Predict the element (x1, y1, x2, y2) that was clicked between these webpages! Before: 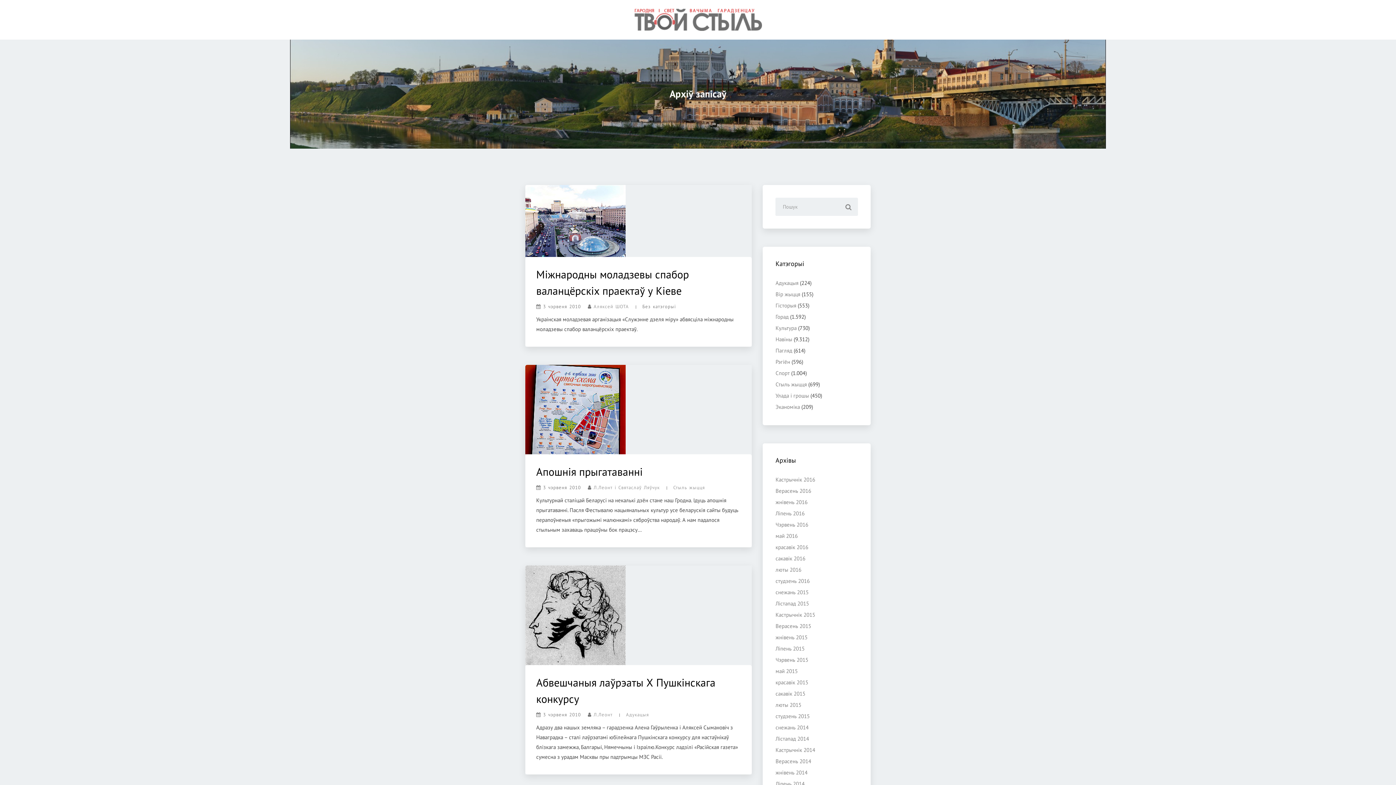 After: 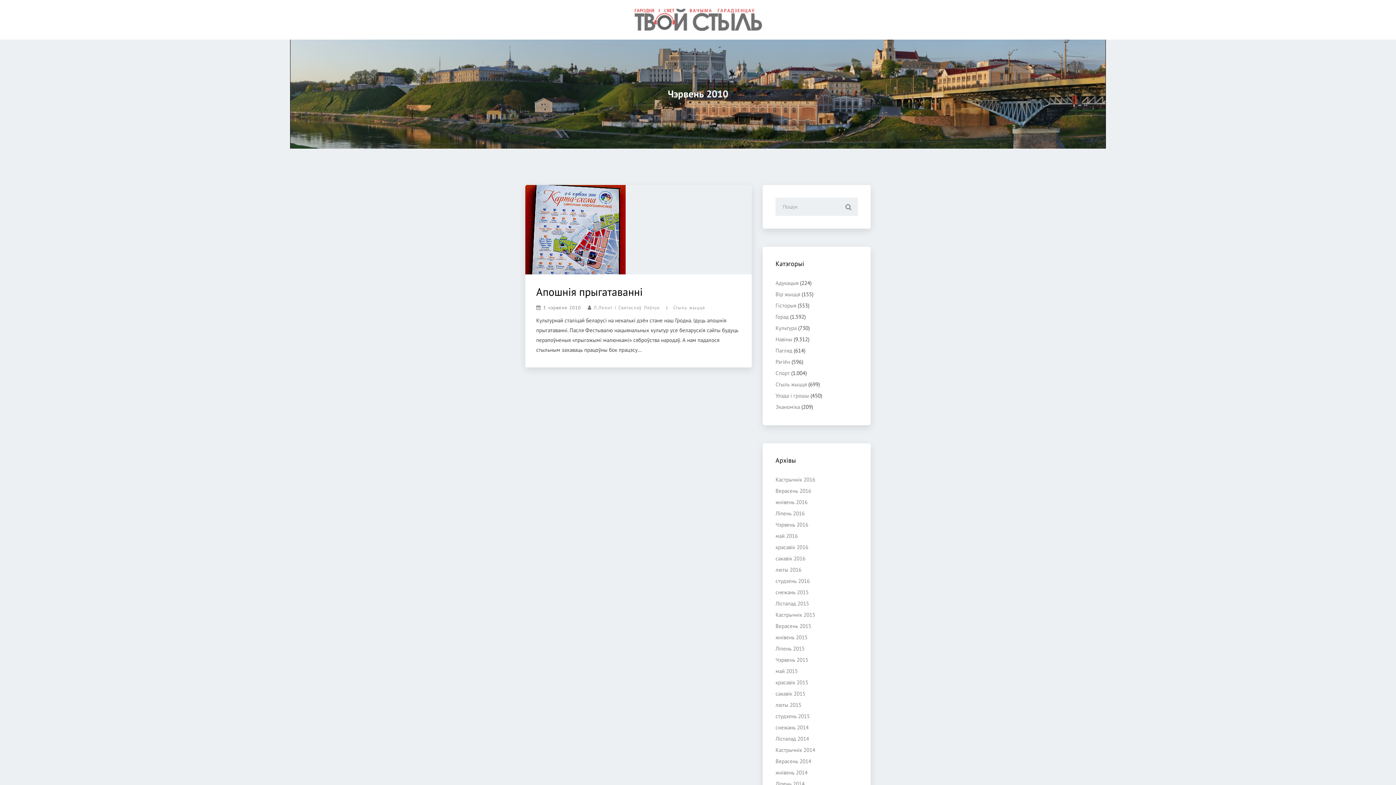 Action: label: Л.Леонт і Святаслаў Ляўчук bbox: (593, 484, 660, 490)